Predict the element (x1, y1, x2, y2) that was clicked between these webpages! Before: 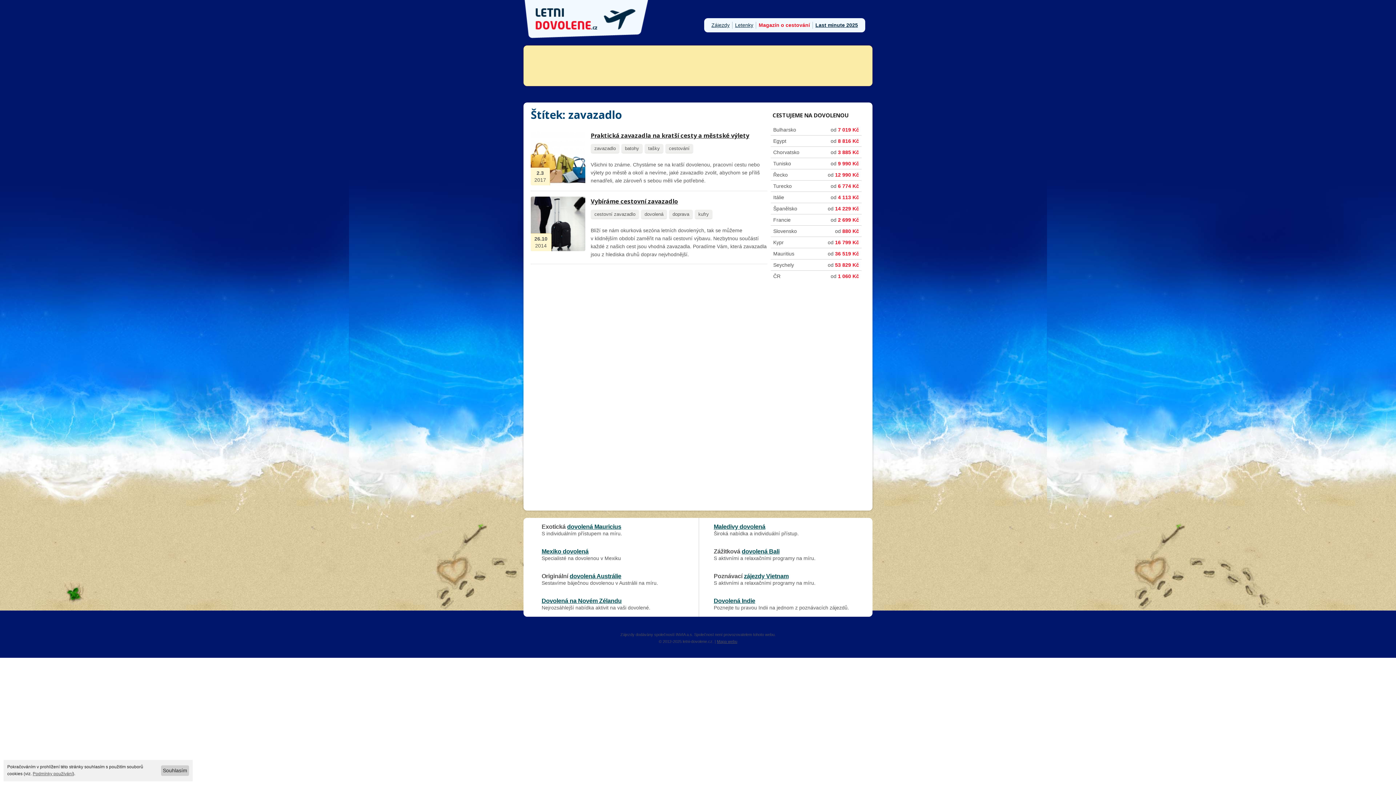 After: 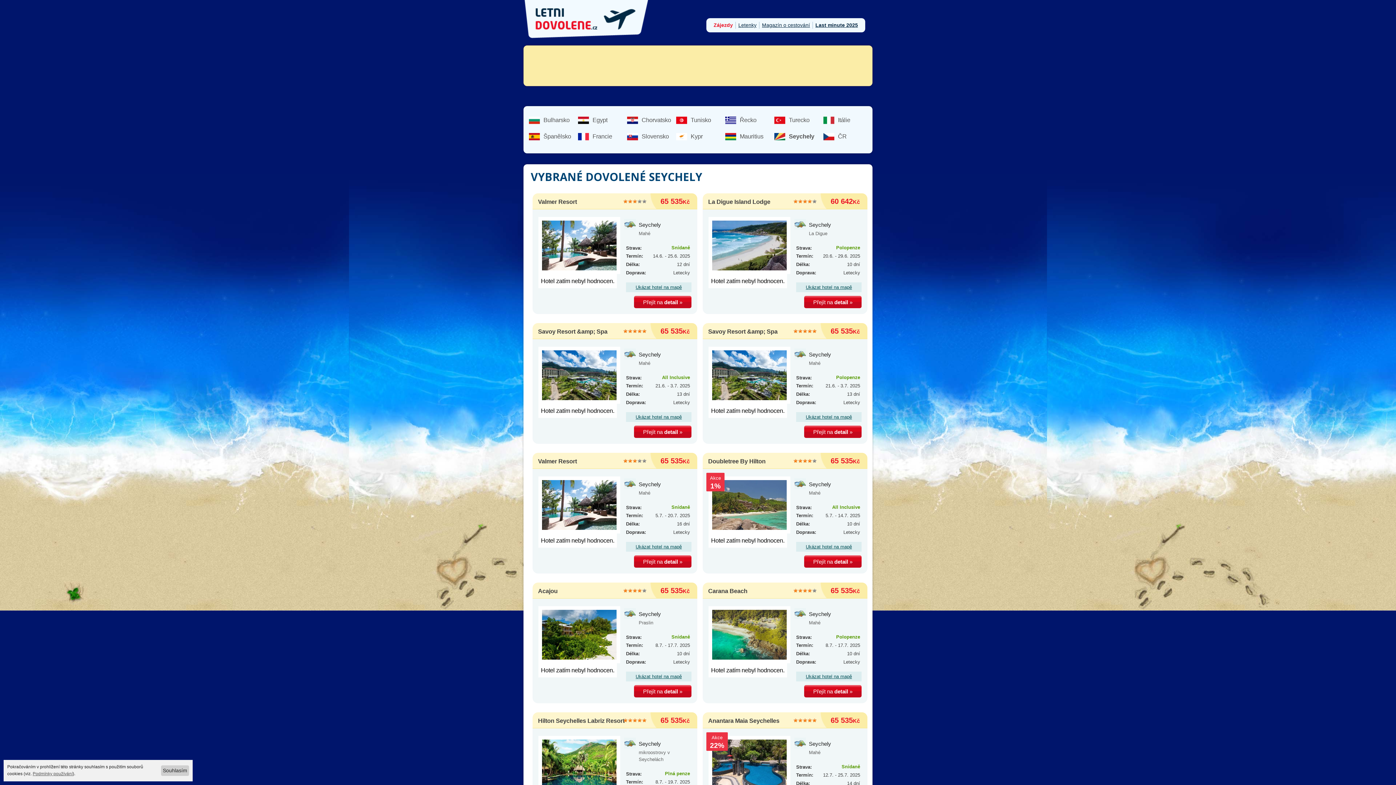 Action: label: Seychely
od 53 829 Kč bbox: (770, 259, 861, 270)